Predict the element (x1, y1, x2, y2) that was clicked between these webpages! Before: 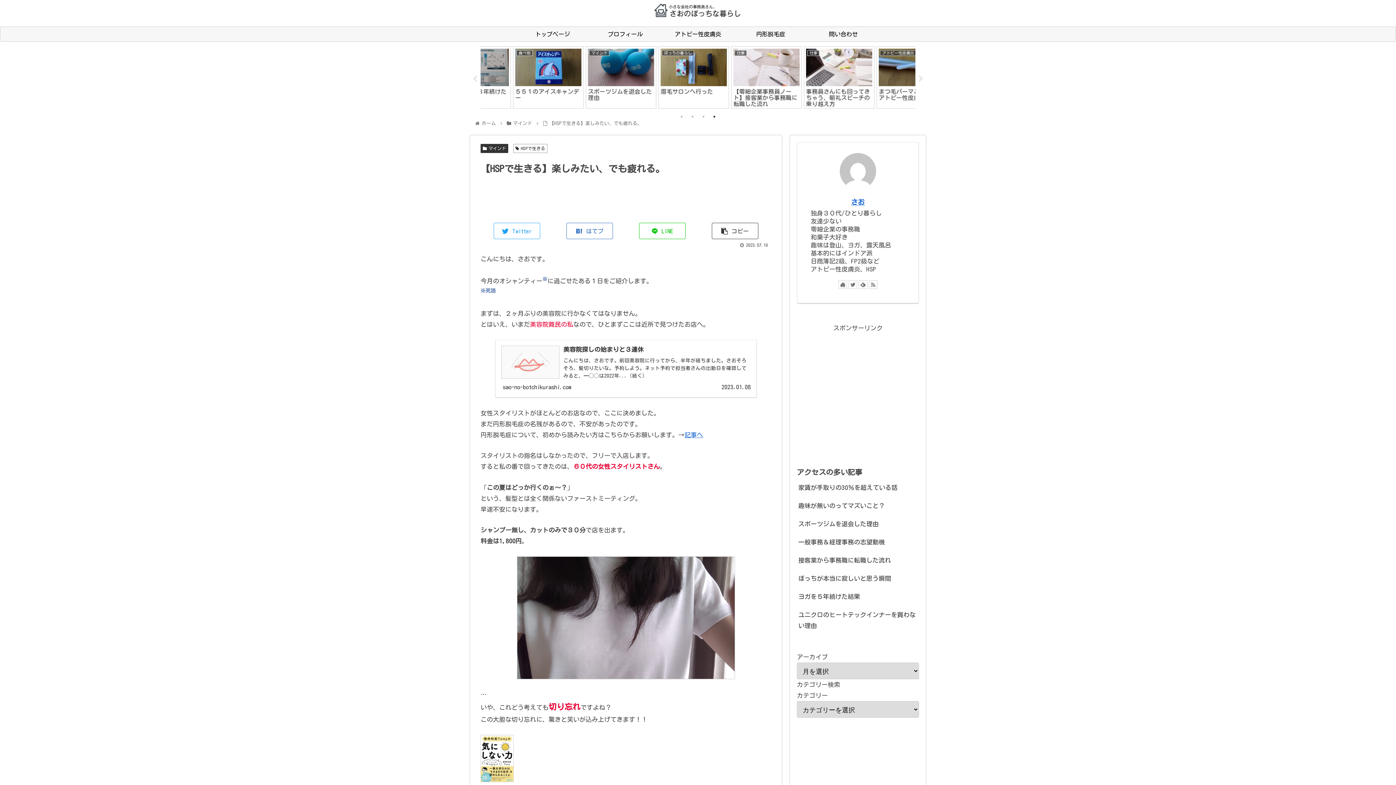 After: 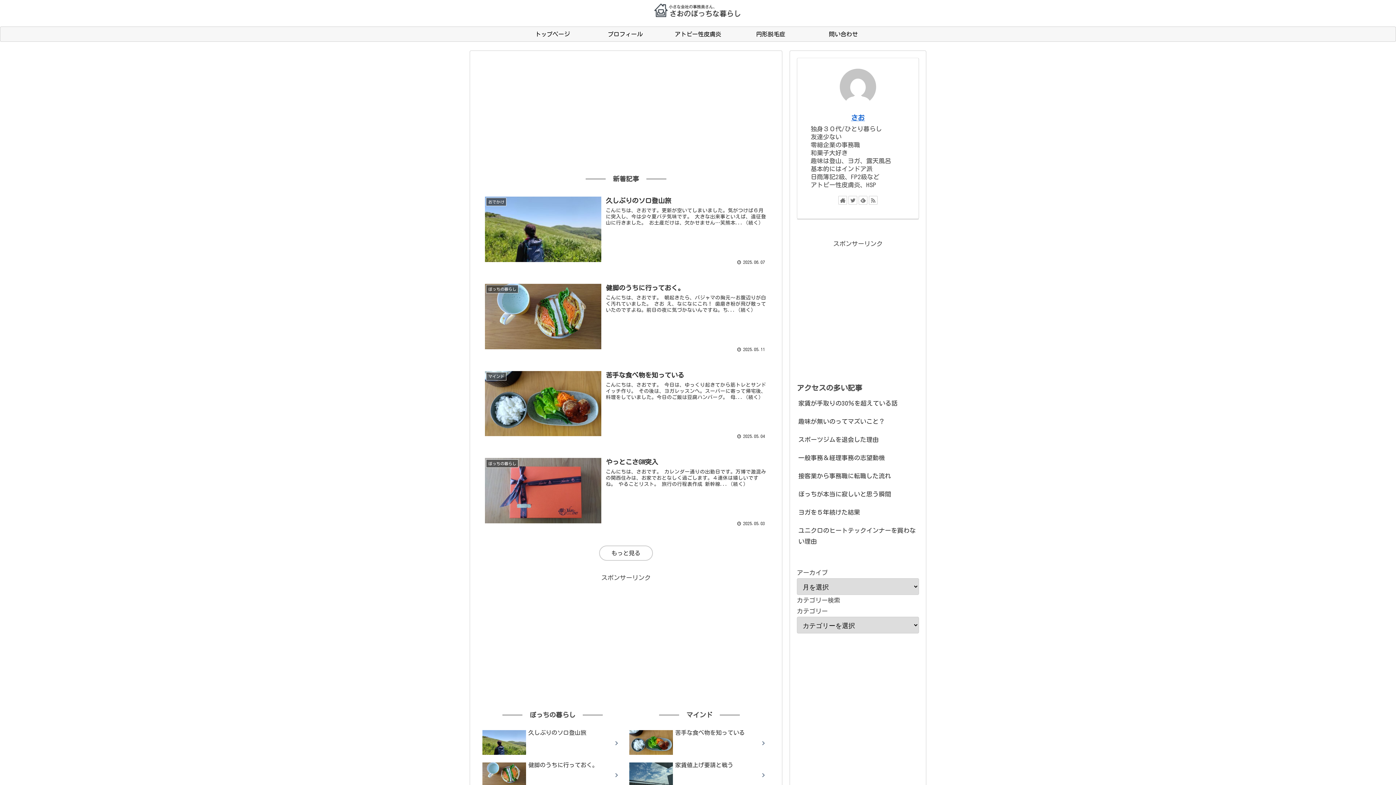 Action: label: トップページ bbox: (516, 26, 589, 41)